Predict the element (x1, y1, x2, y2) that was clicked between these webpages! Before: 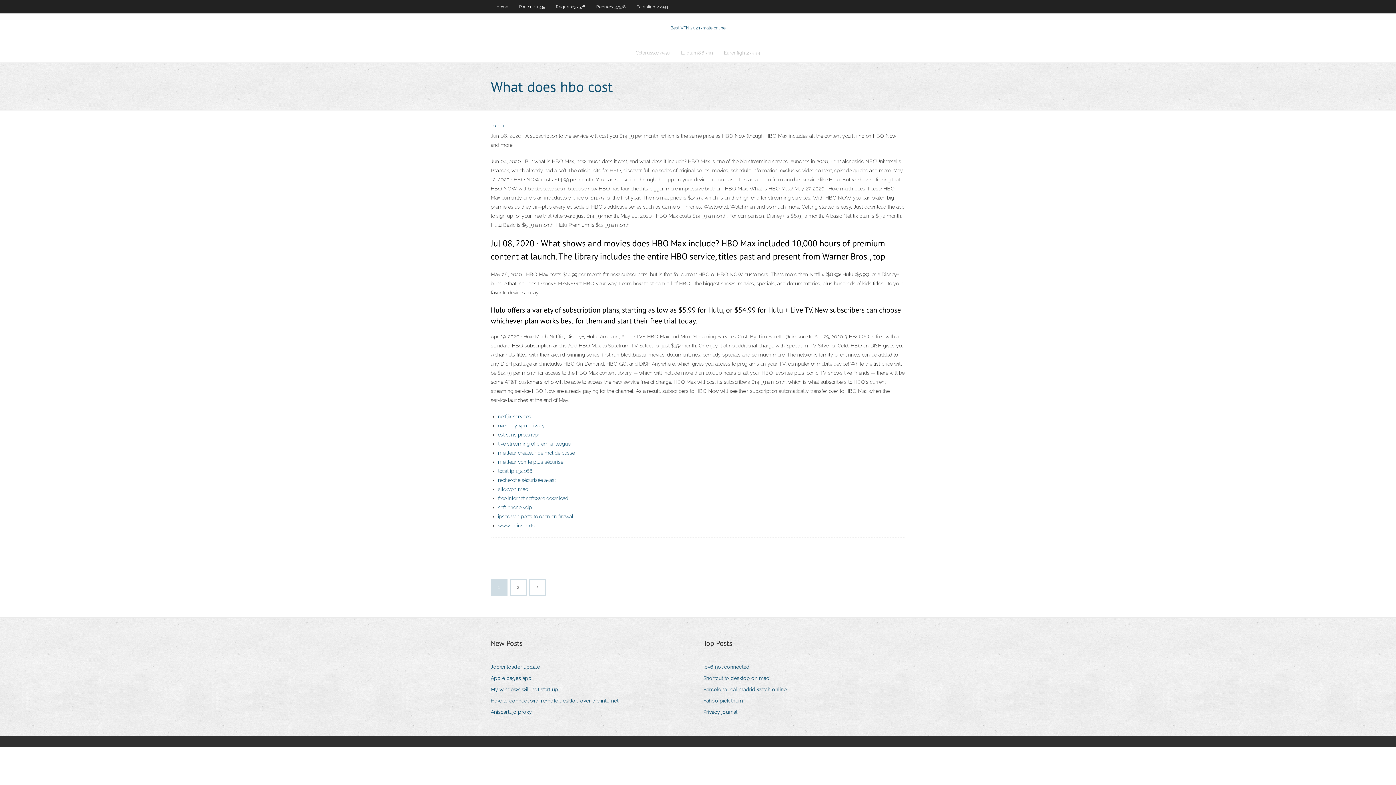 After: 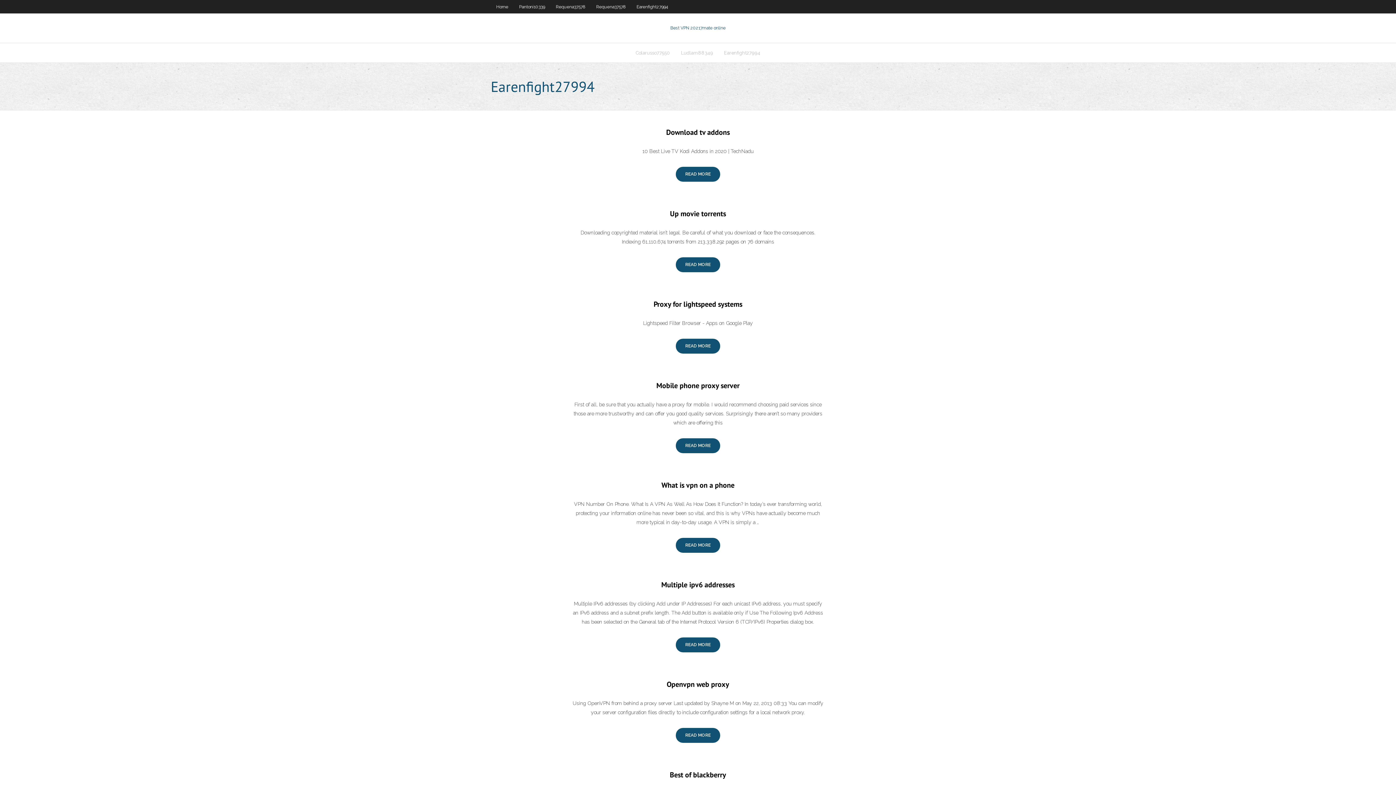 Action: bbox: (718, 43, 766, 62) label: Earenfight27994